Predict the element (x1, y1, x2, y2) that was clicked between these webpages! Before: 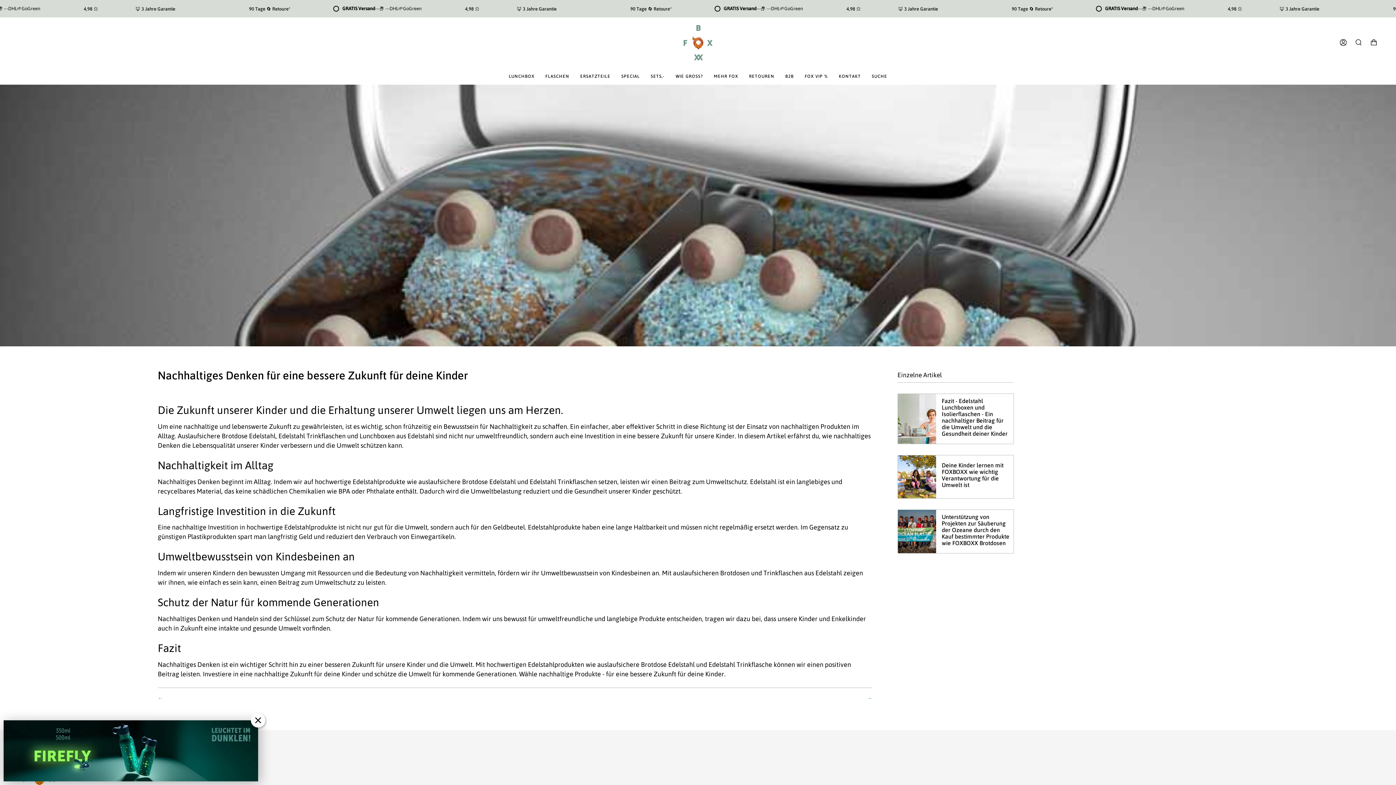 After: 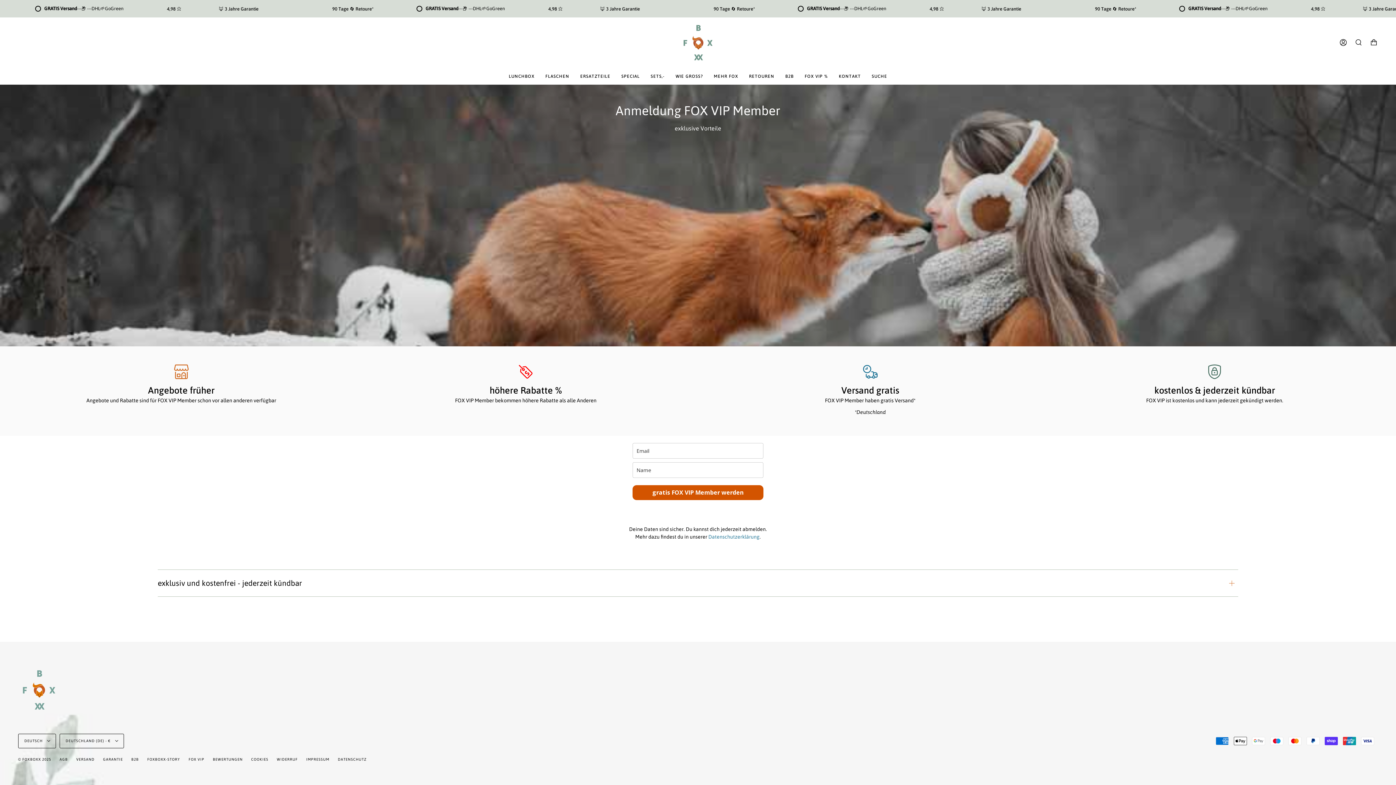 Action: label: FOX VIP % bbox: (799, 68, 833, 84)